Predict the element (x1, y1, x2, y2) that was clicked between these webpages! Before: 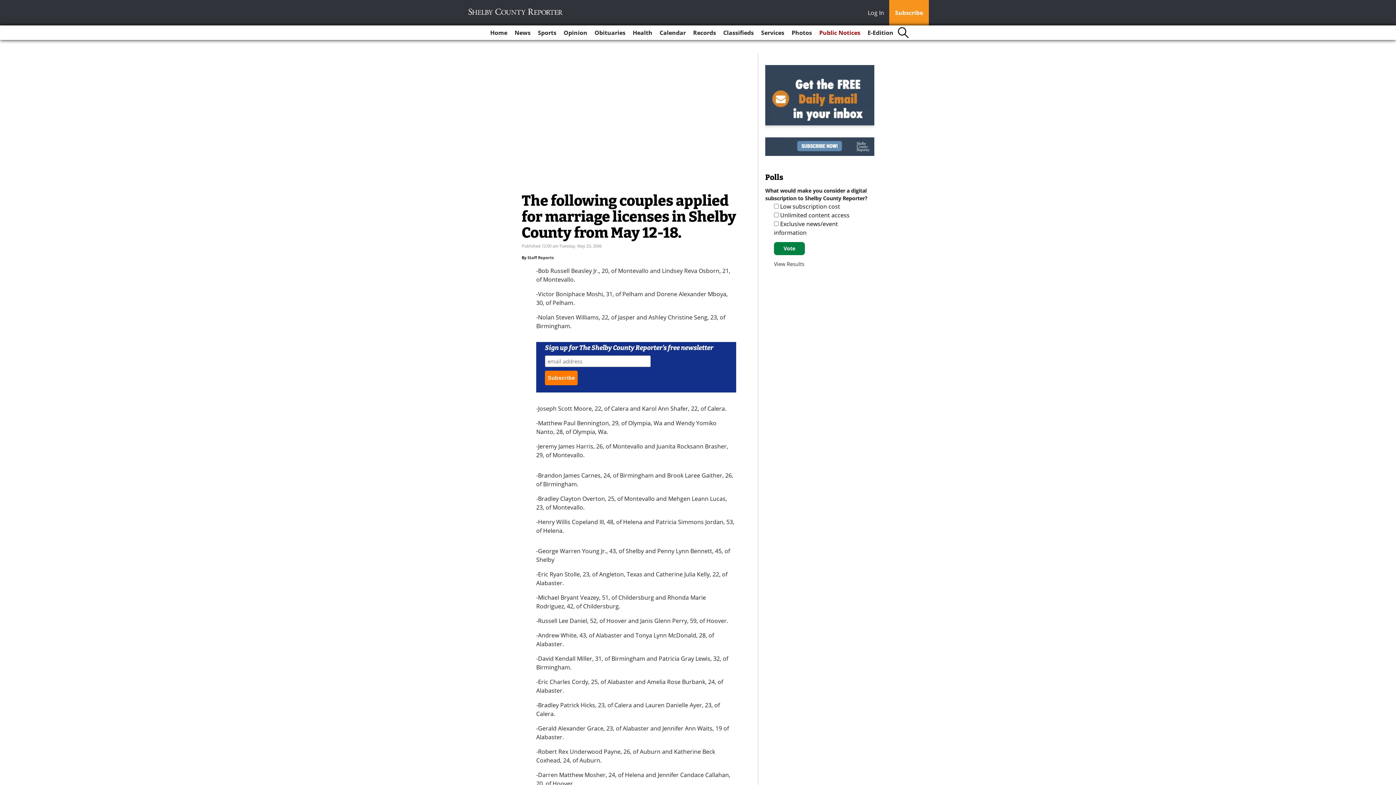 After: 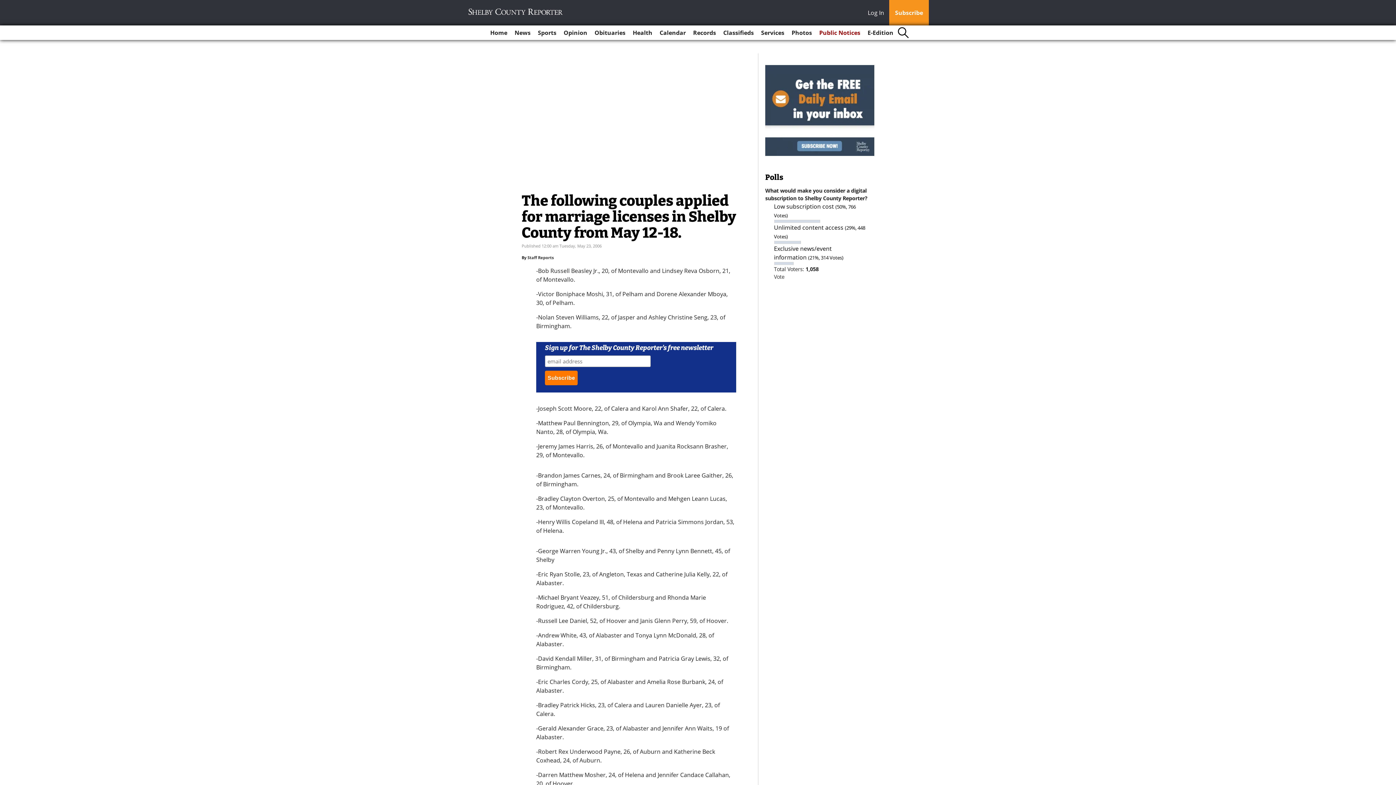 Action: bbox: (774, 635, 804, 642) label: View Results